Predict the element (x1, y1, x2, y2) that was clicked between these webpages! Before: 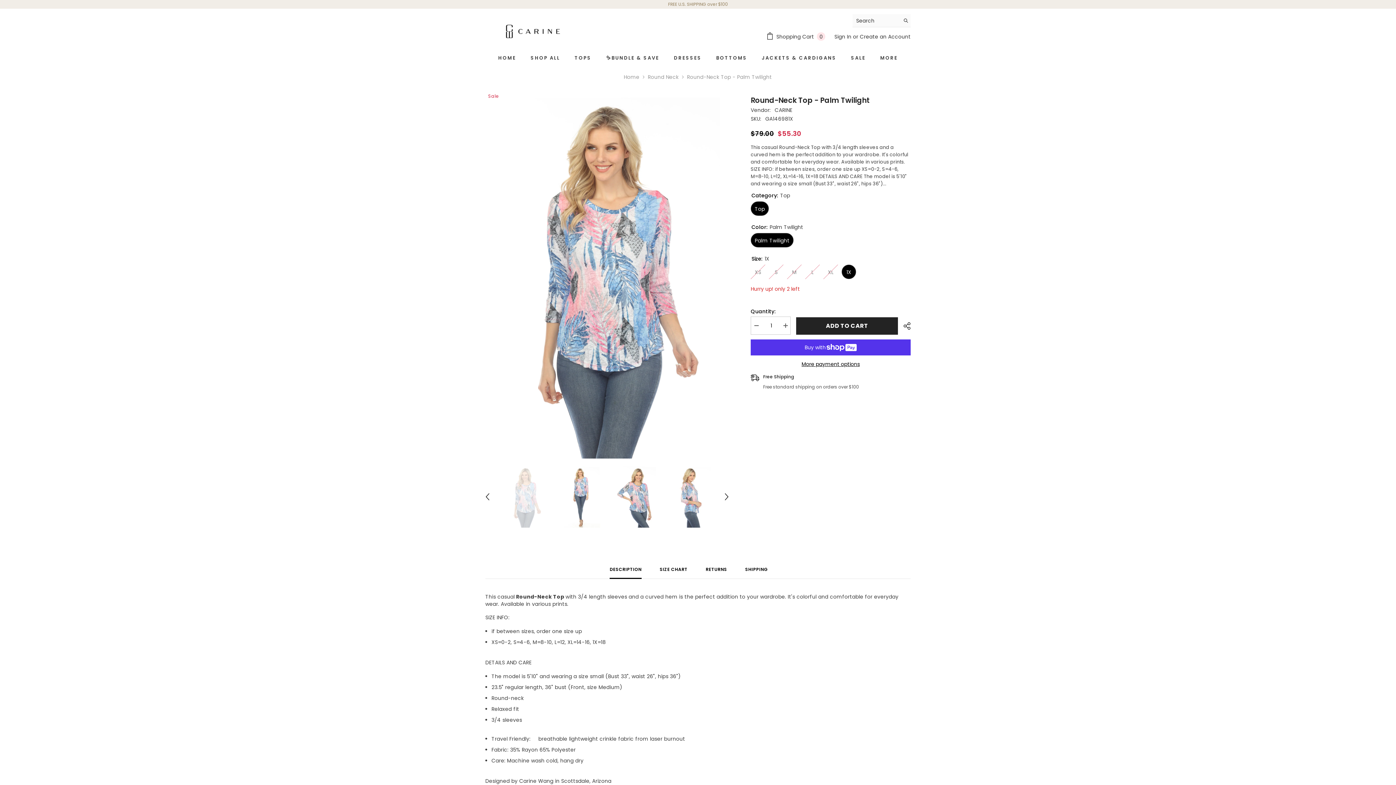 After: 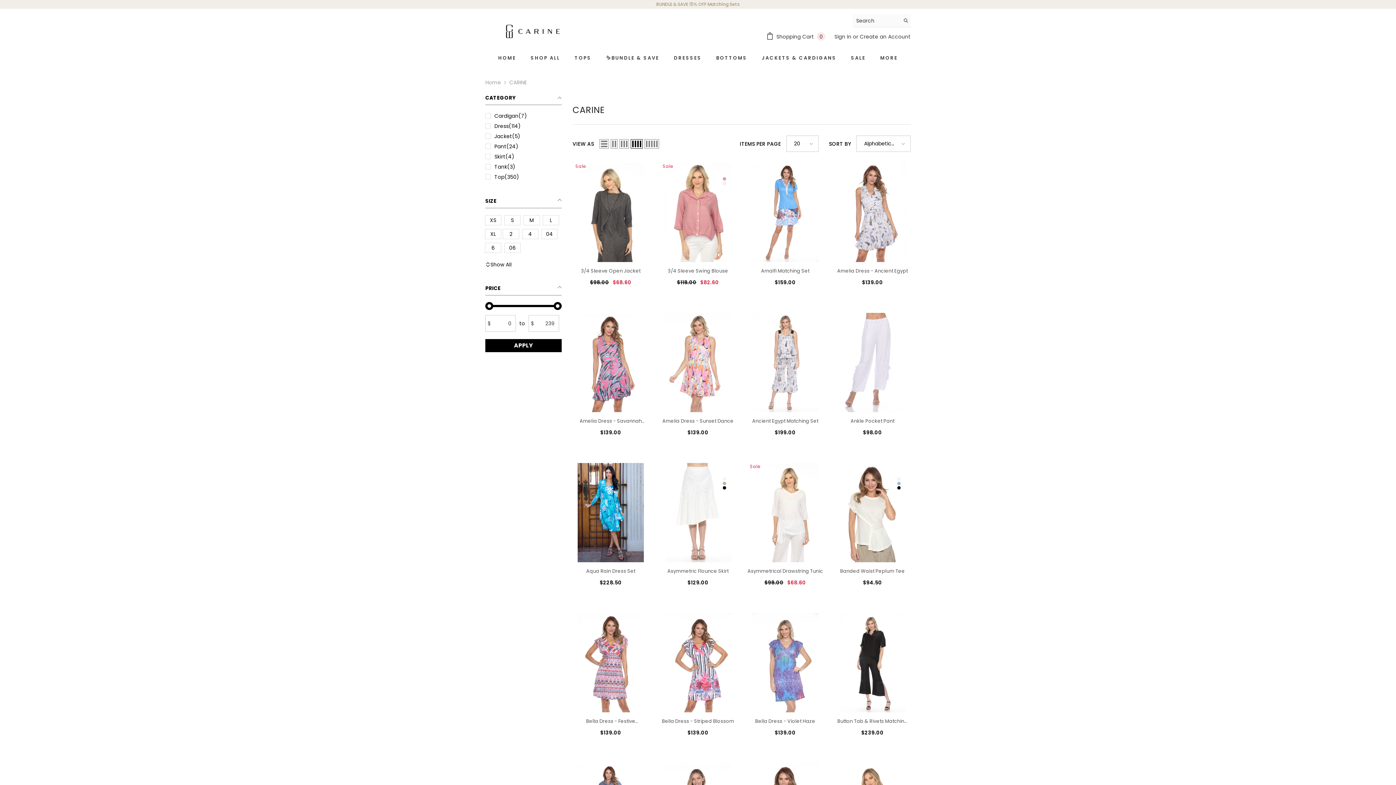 Action: bbox: (774, 106, 792, 113) label: CARINE